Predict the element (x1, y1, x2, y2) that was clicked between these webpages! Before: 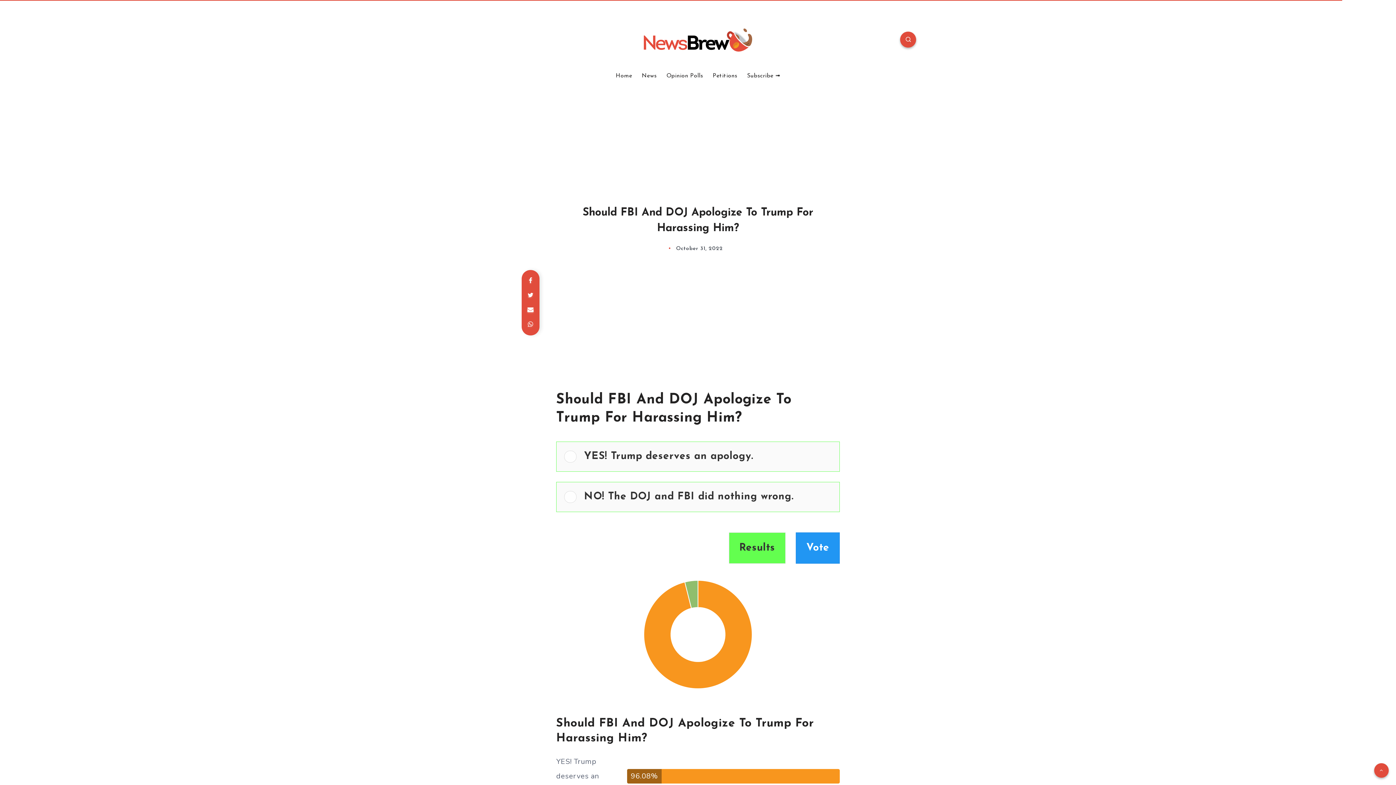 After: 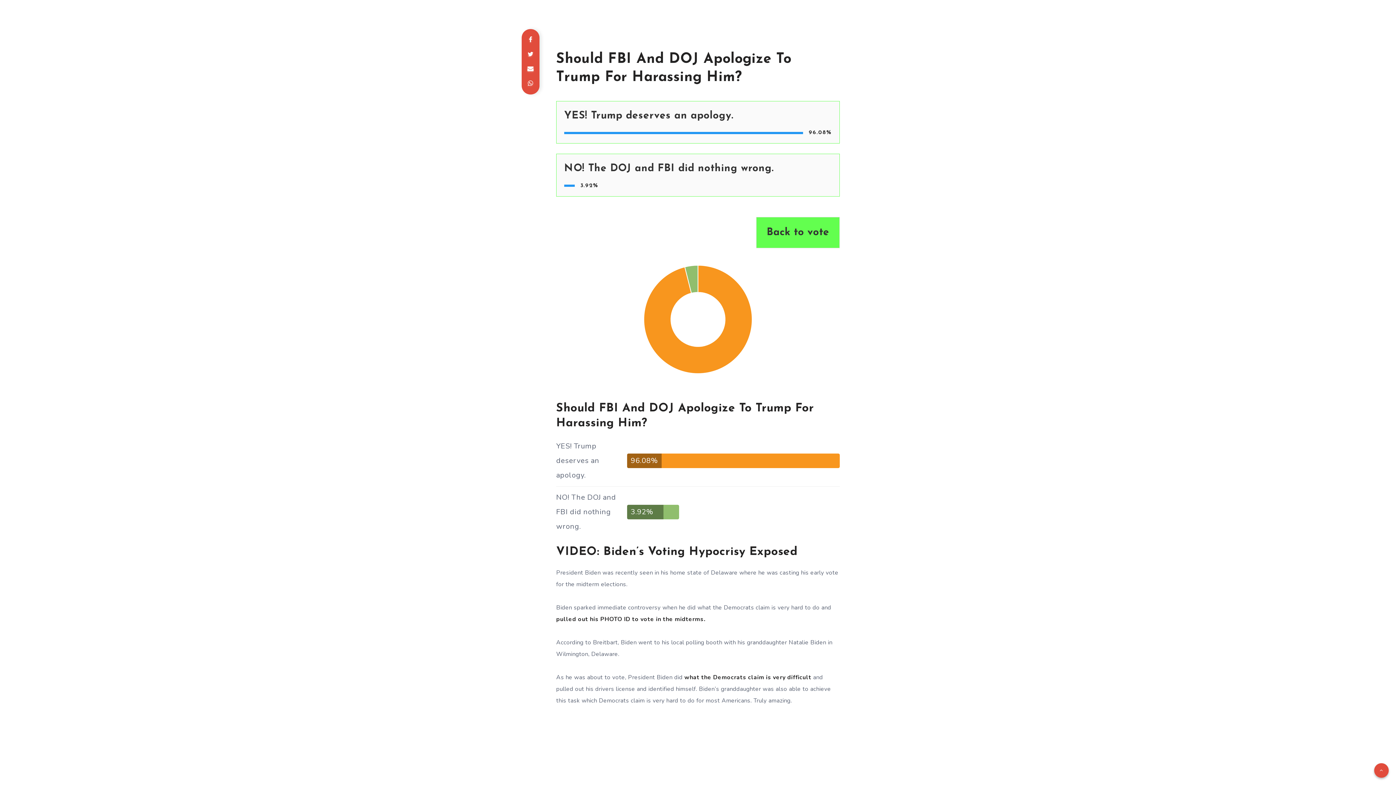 Action: bbox: (728, 532, 785, 563) label: Results